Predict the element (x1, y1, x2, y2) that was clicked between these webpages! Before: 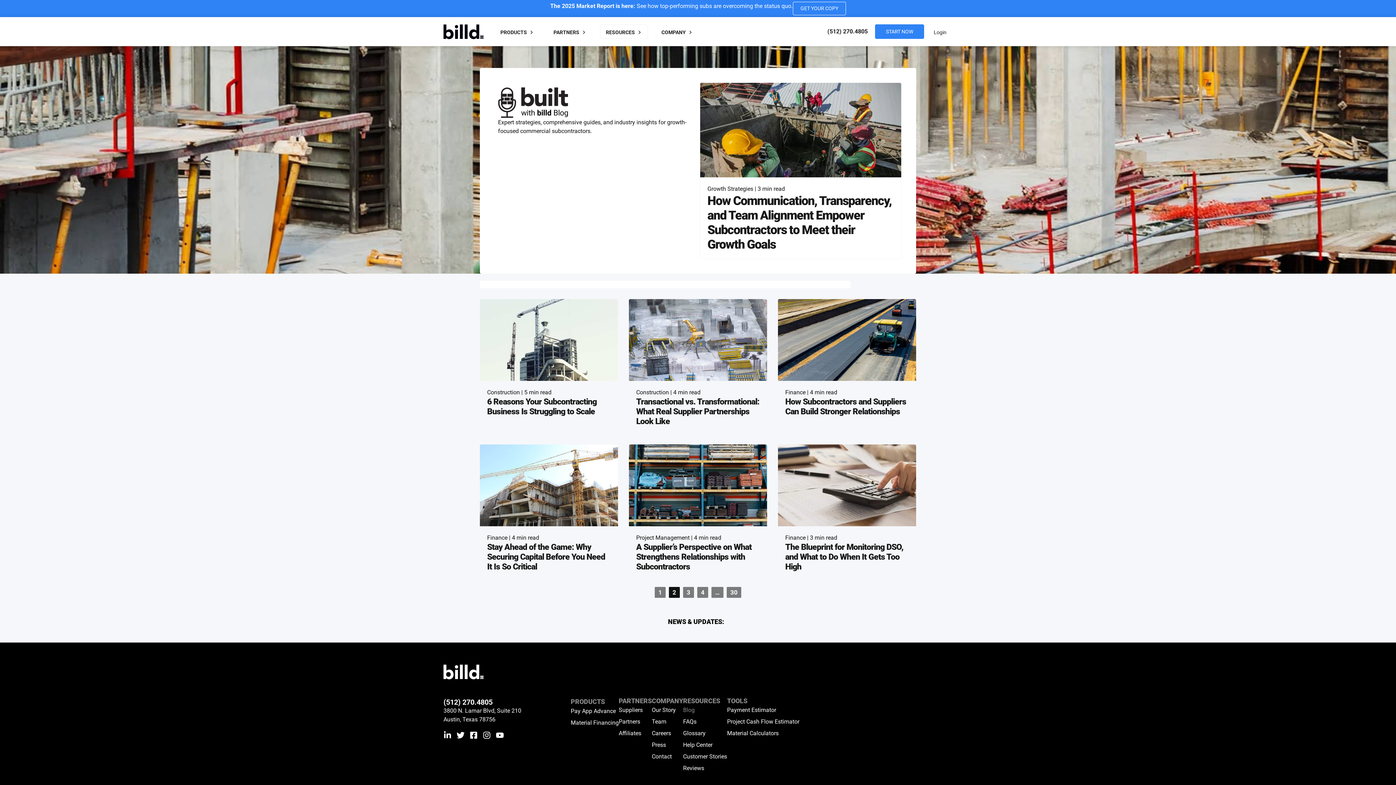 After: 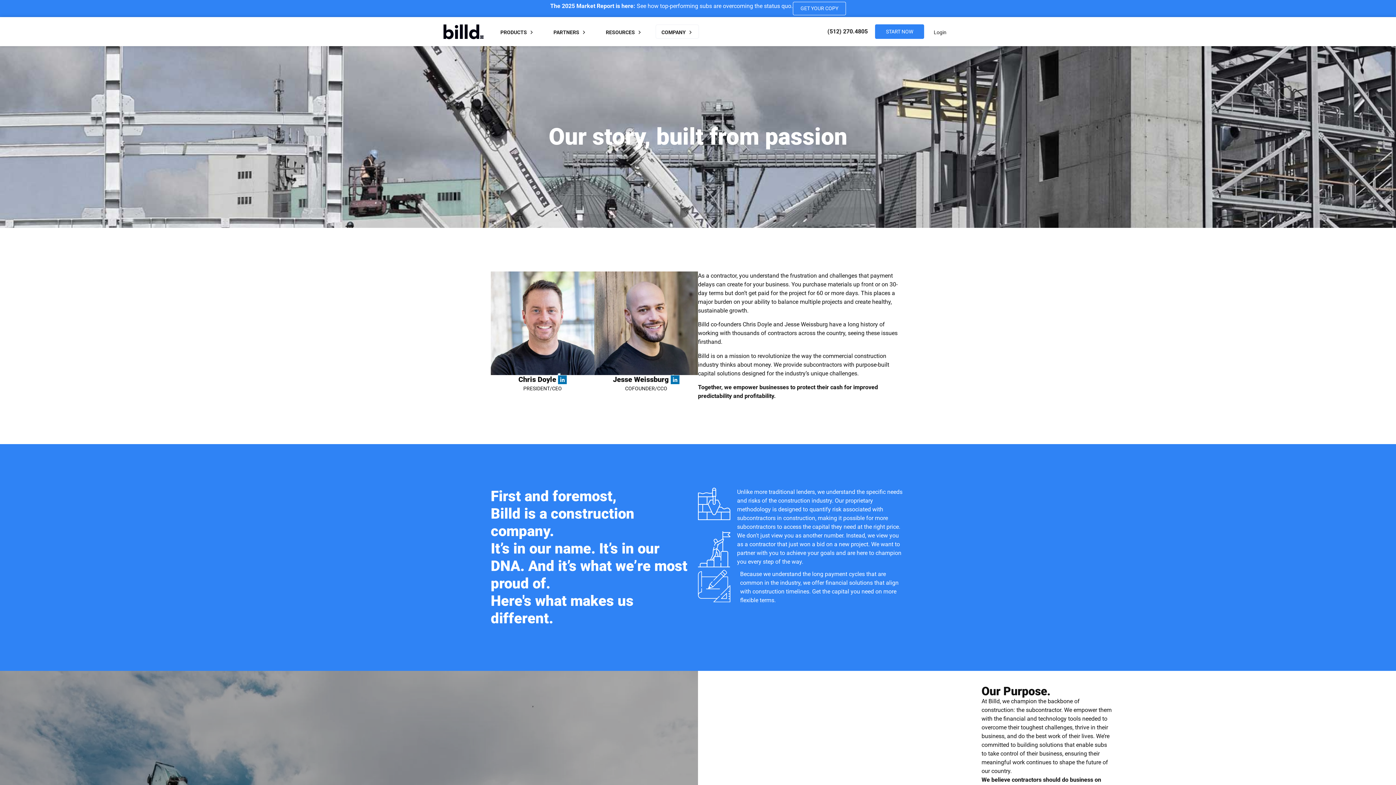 Action: label: Our Story bbox: (652, 704, 683, 716)